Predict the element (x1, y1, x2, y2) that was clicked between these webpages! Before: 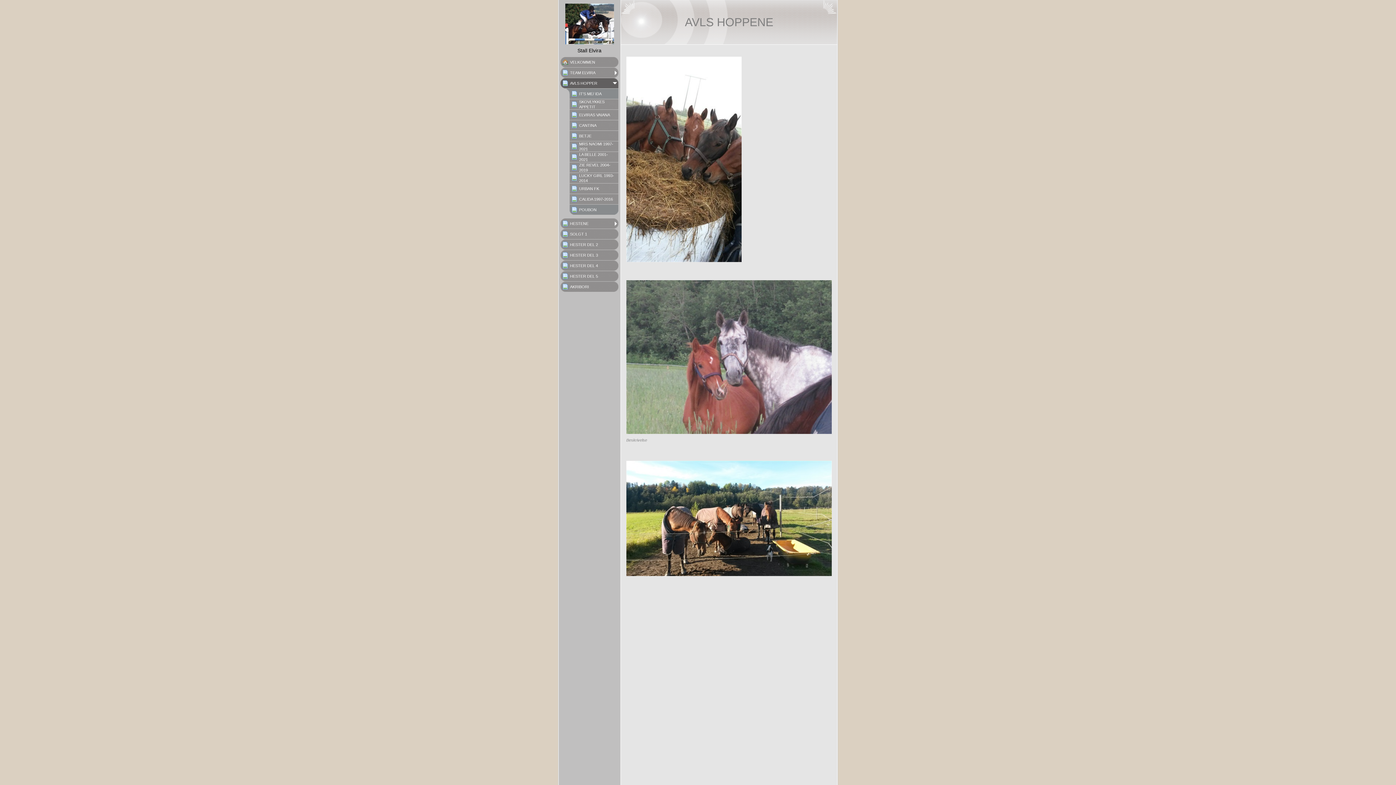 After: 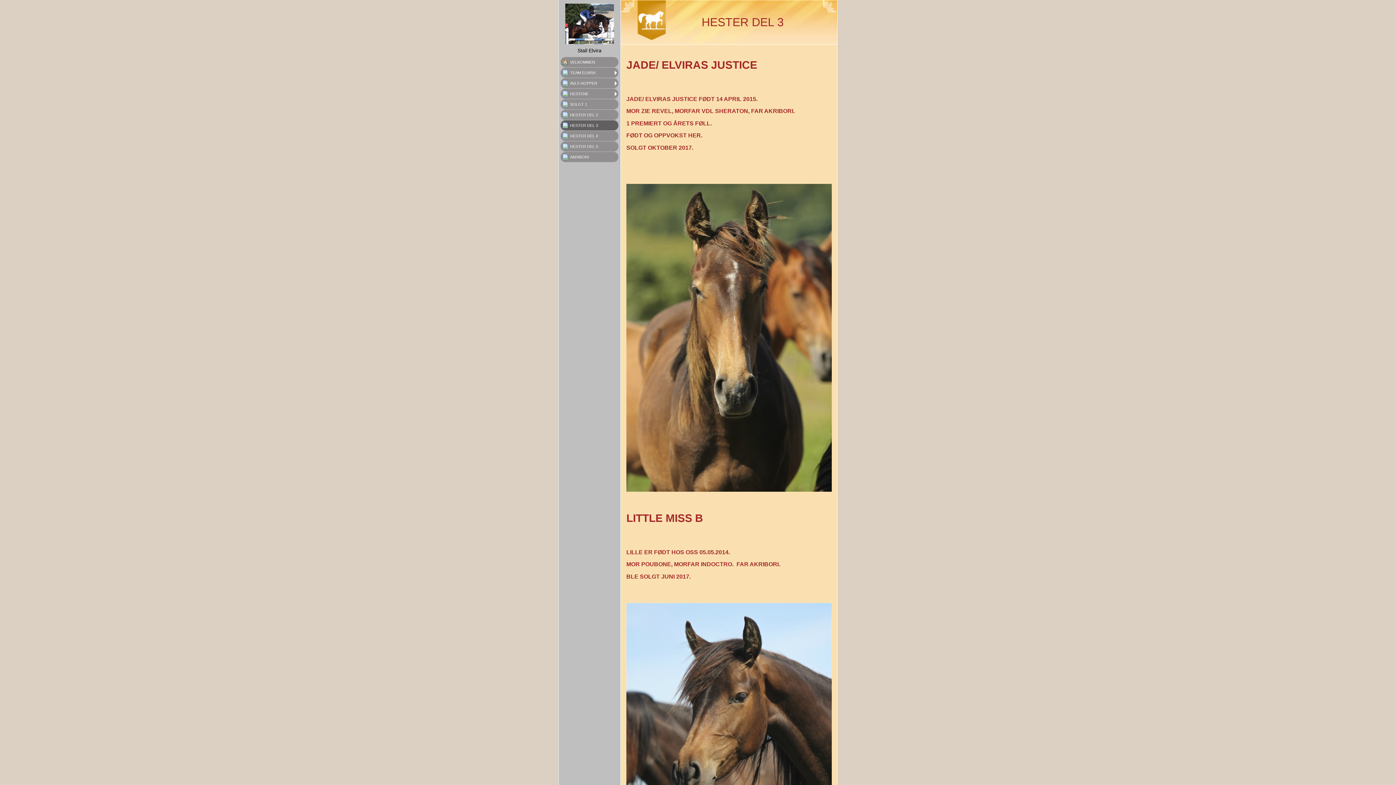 Action: bbox: (561, 250, 617, 260) label: HESTER DEL 3